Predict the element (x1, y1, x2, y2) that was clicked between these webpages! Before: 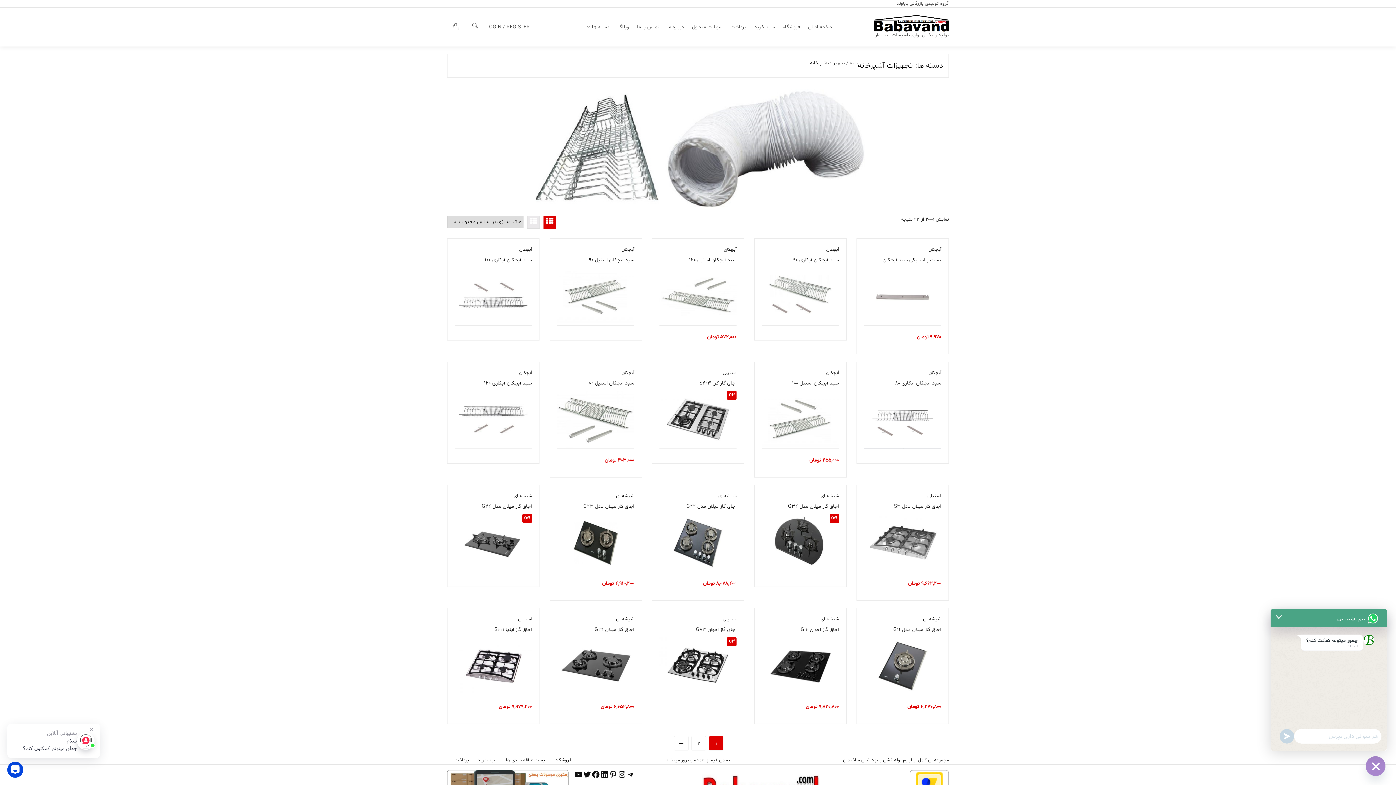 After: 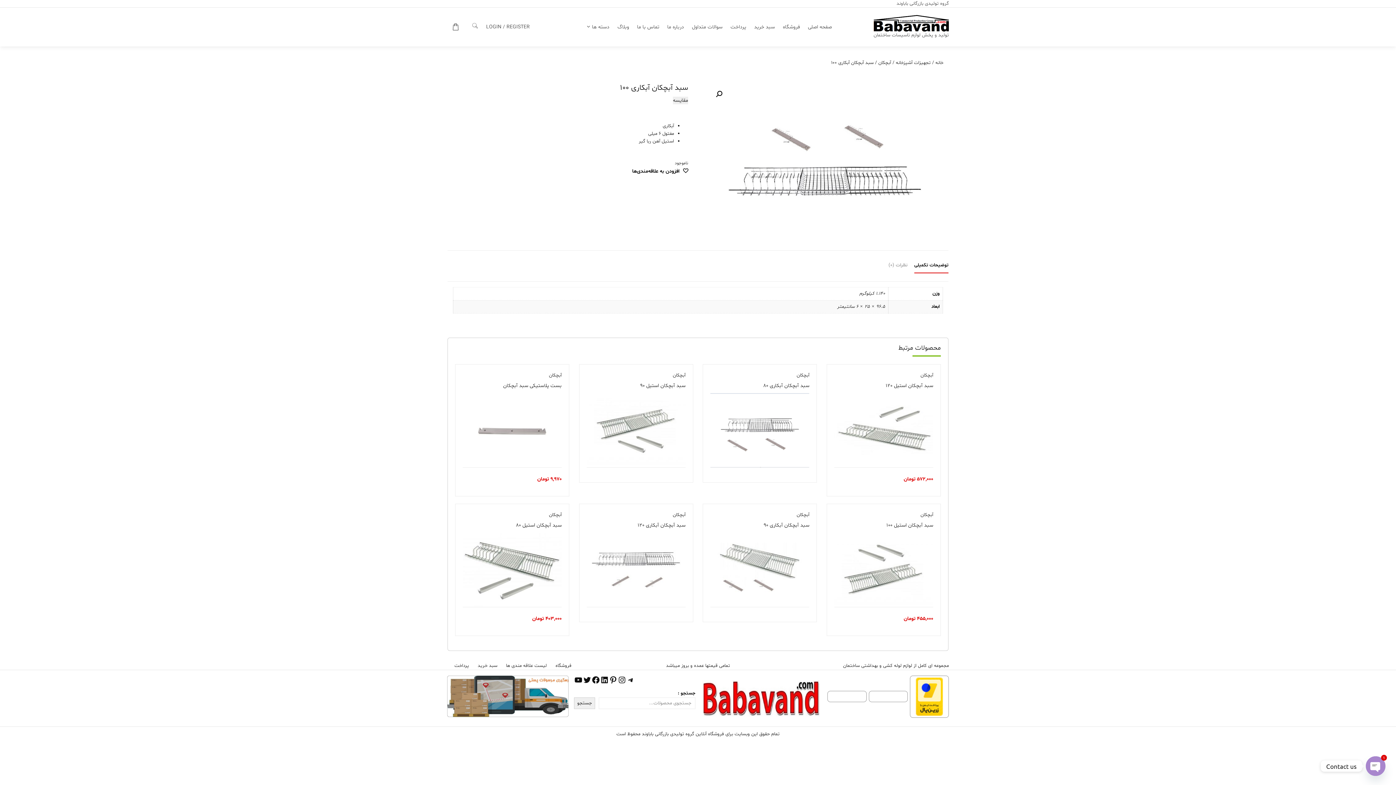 Action: bbox: (480, 302, 506, 310)